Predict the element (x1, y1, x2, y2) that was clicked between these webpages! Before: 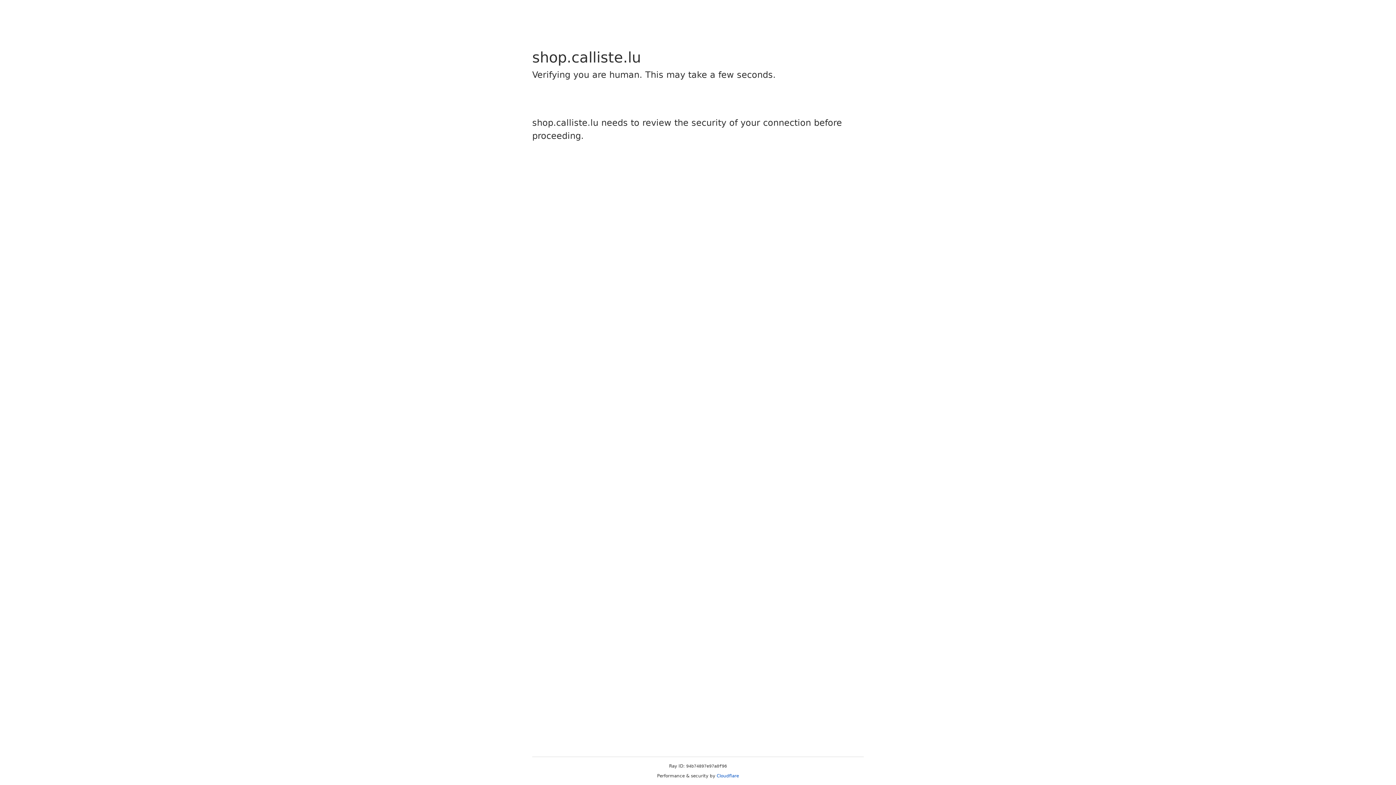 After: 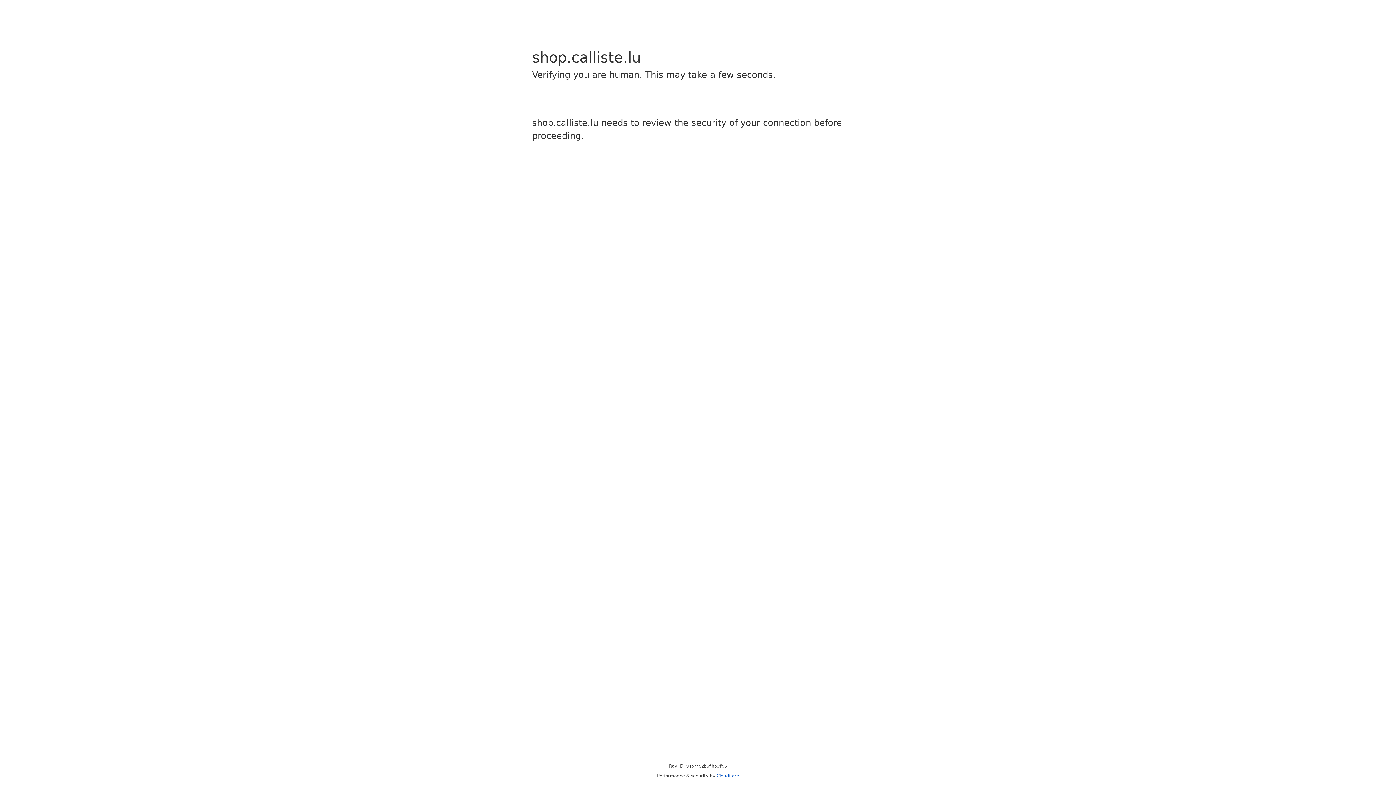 Action: label: Cloudflare bbox: (716, 773, 739, 778)